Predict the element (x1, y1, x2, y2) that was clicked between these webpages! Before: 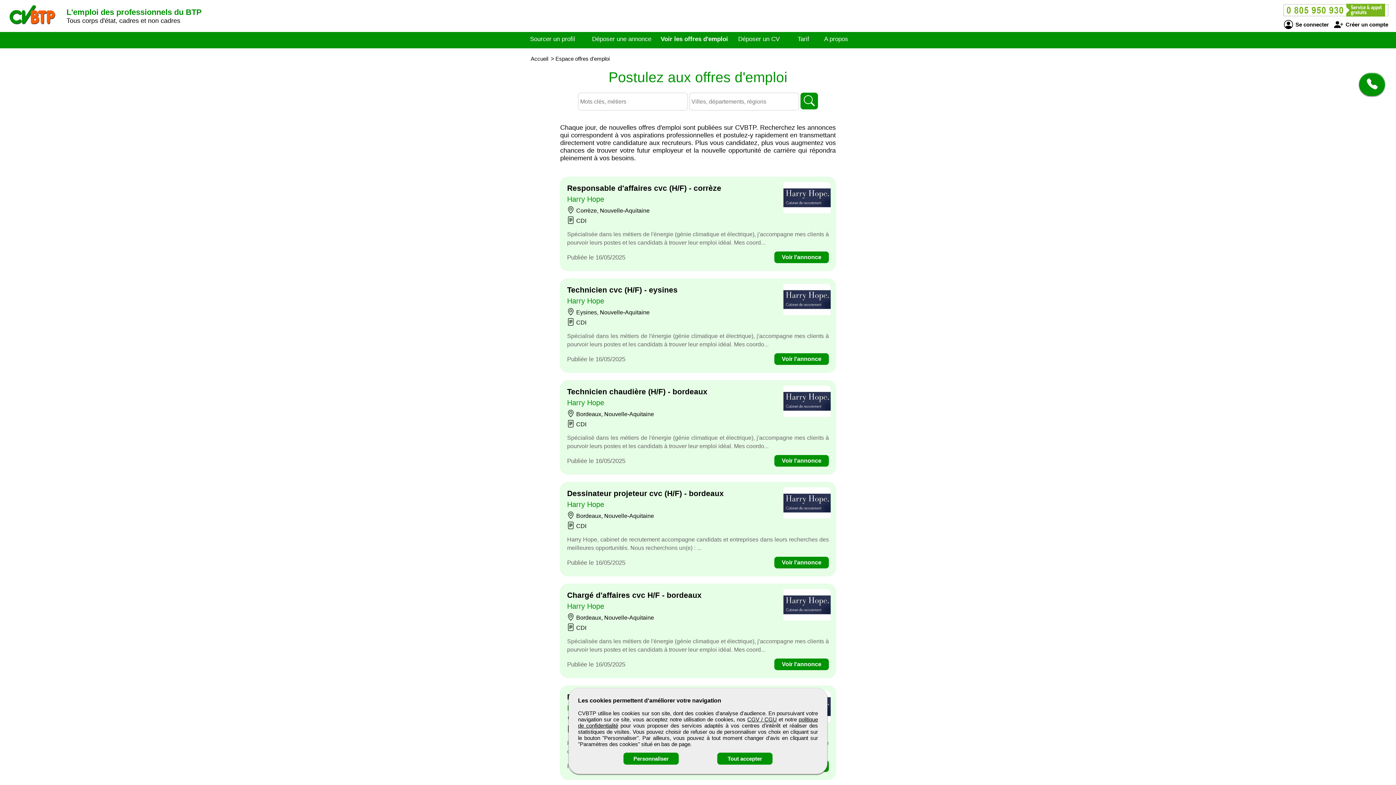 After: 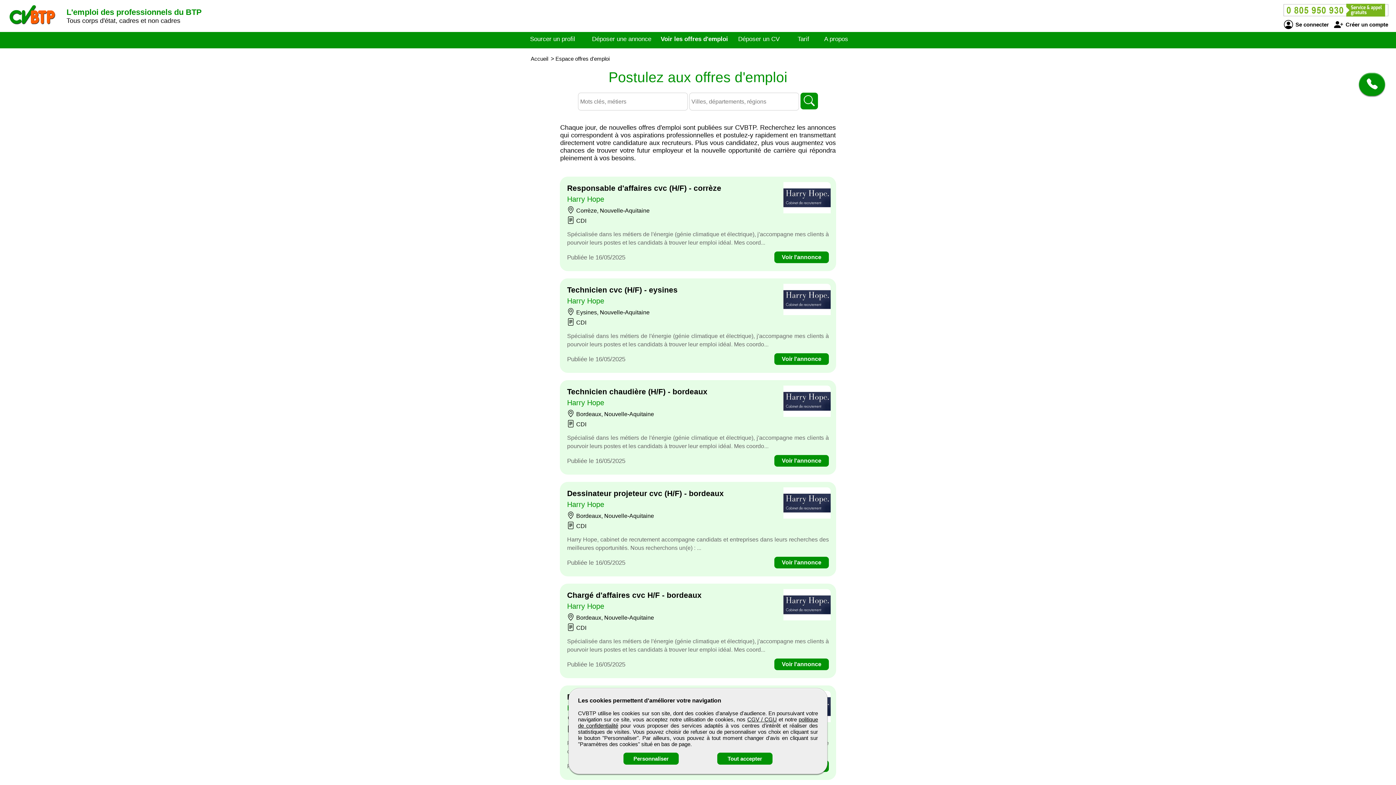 Action: bbox: (660, 35, 728, 42) label: Voir les offres d'emploi